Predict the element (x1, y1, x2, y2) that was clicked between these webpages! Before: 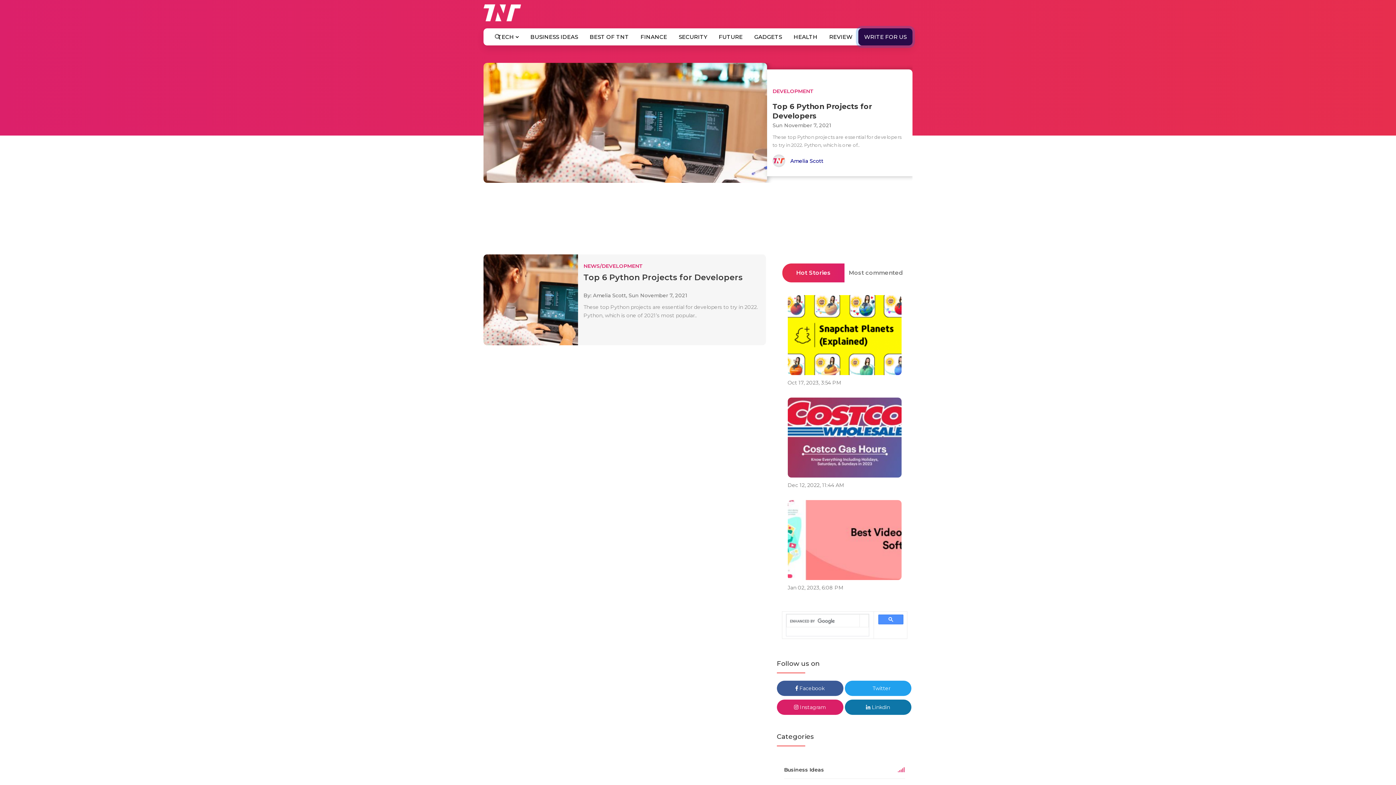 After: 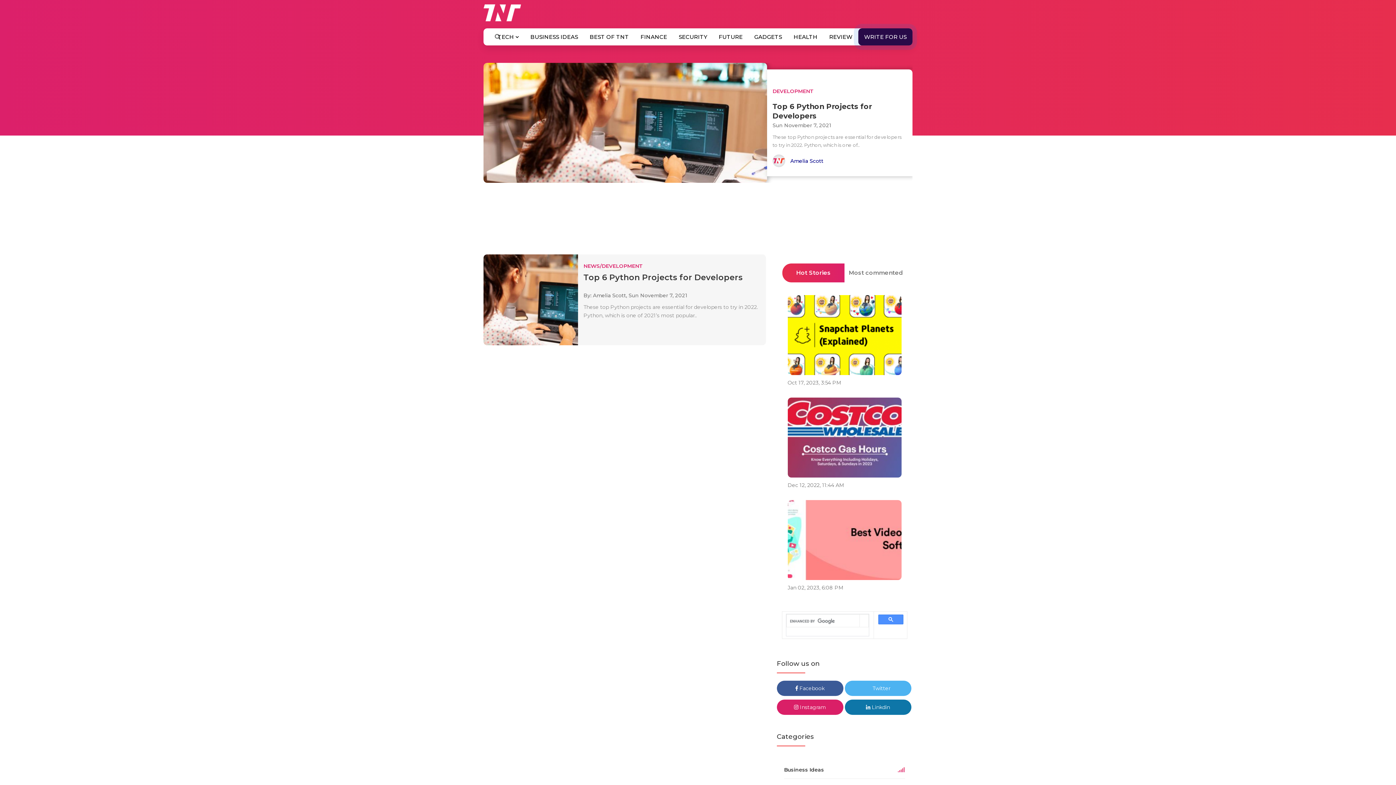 Action: bbox: (844, 681, 911, 696) label:  Twitter